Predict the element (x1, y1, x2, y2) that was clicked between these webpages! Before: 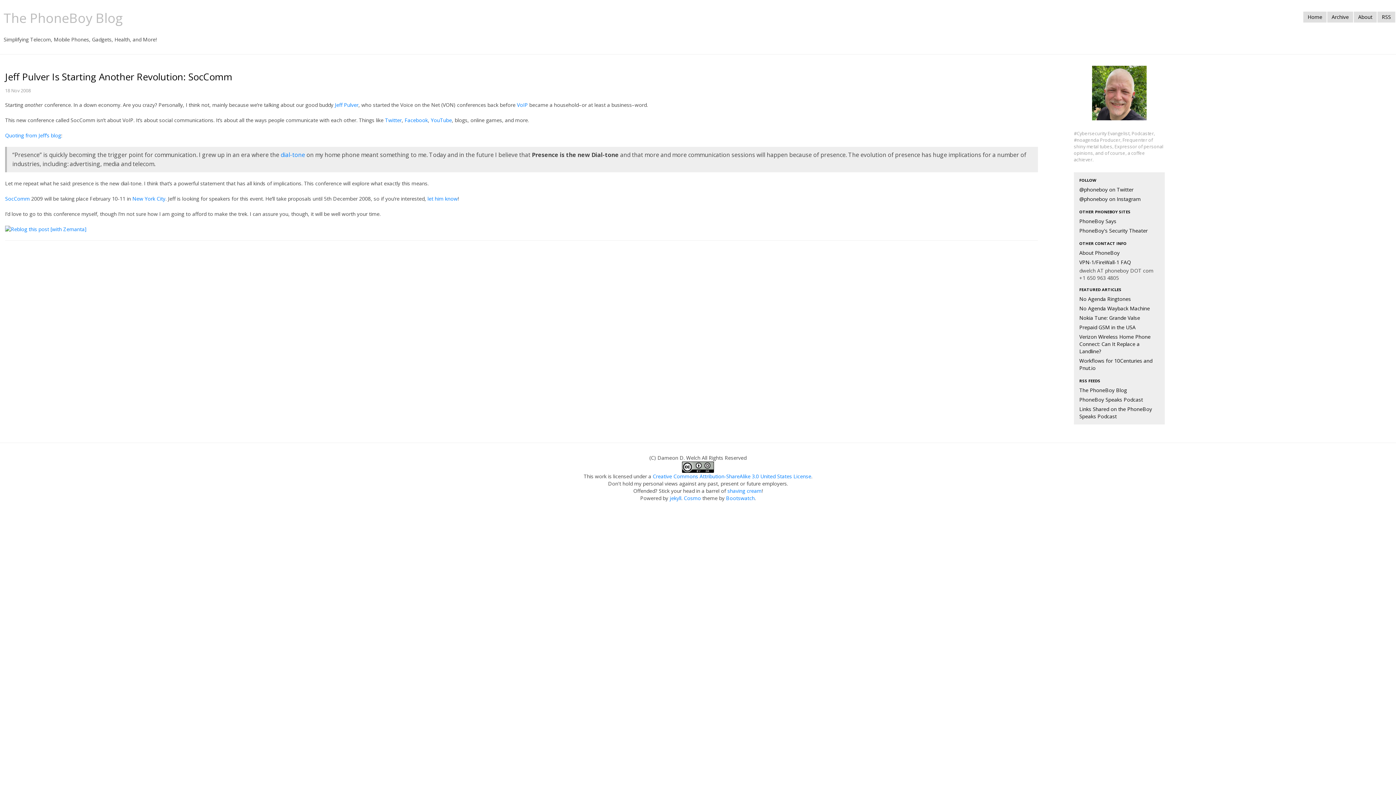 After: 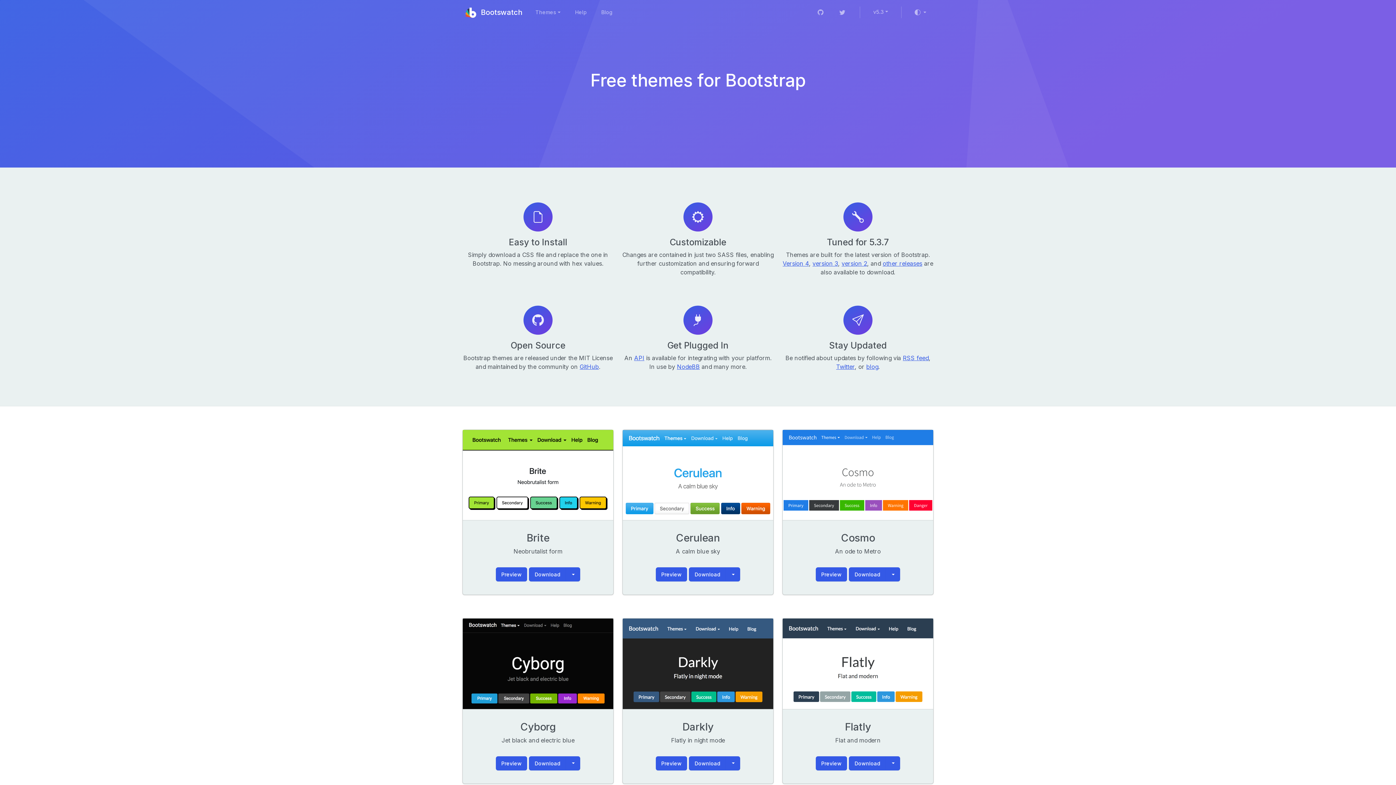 Action: label: Bootswatch bbox: (726, 494, 754, 501)